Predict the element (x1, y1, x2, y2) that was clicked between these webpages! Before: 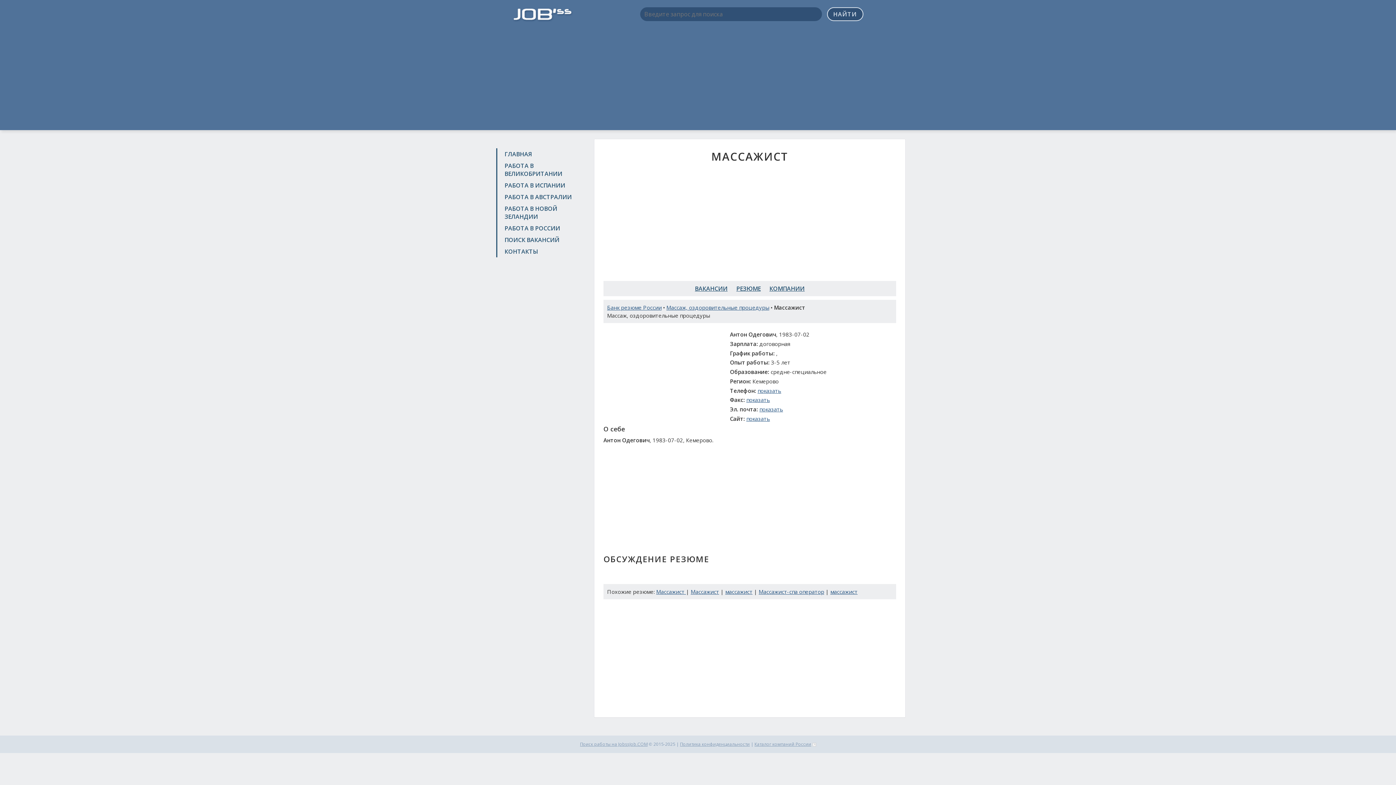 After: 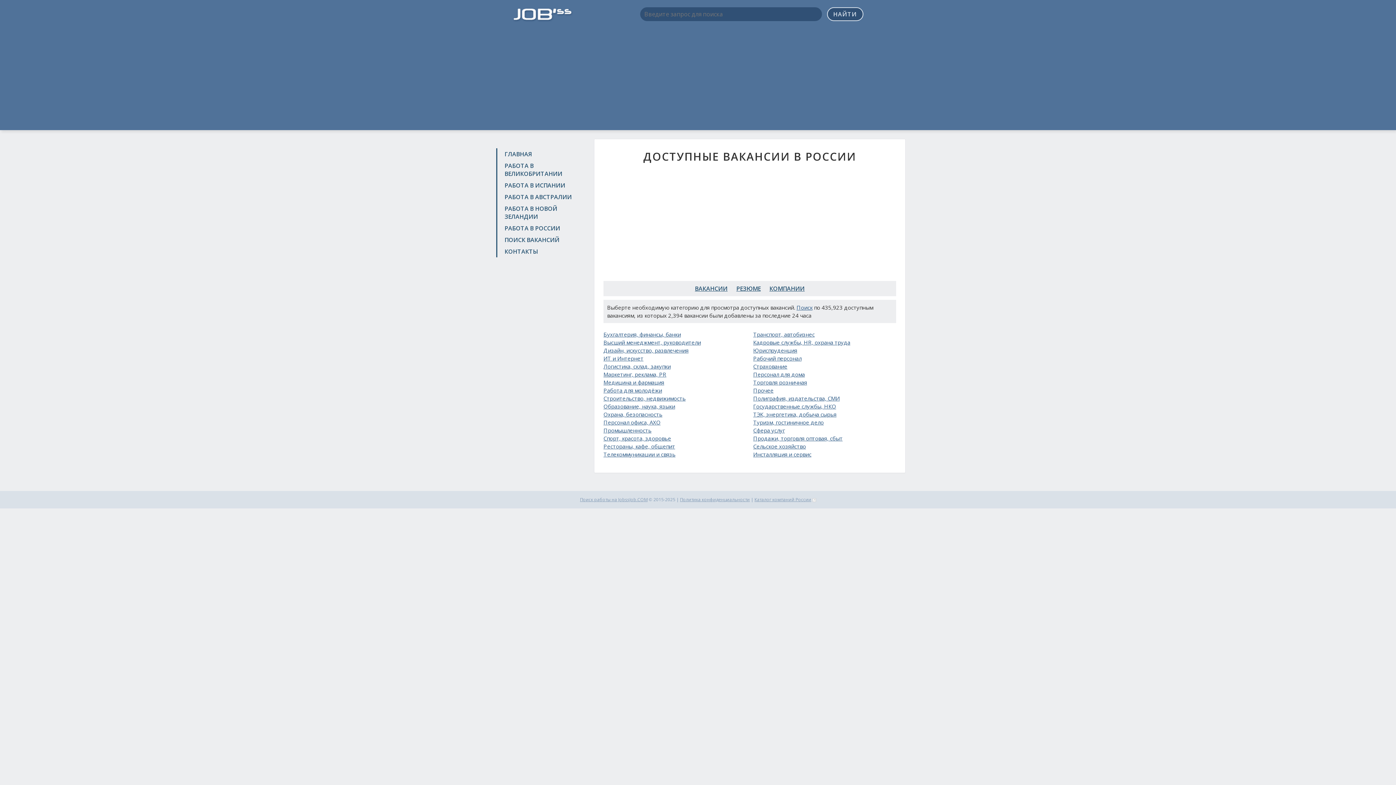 Action: label: ВАКАНСИИ bbox: (691, 281, 731, 296)